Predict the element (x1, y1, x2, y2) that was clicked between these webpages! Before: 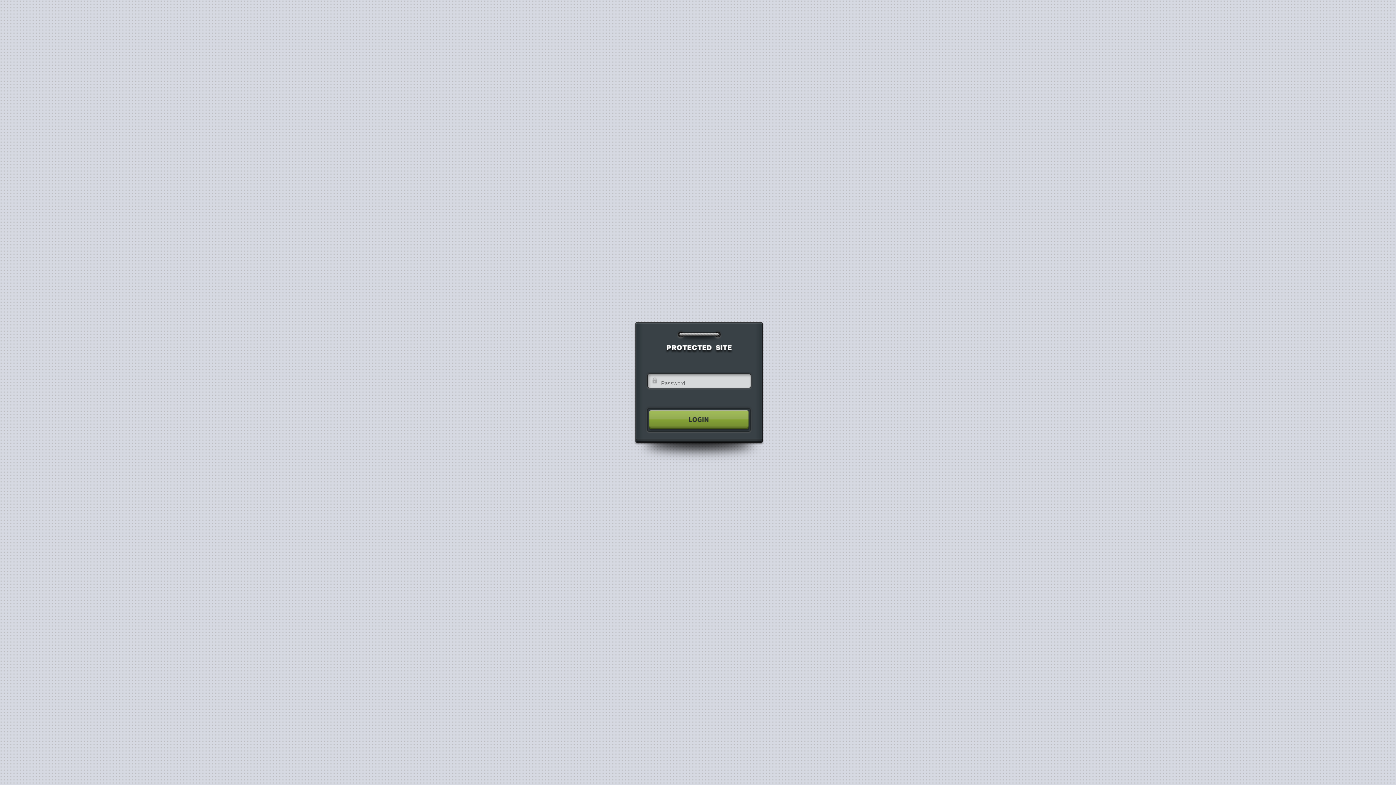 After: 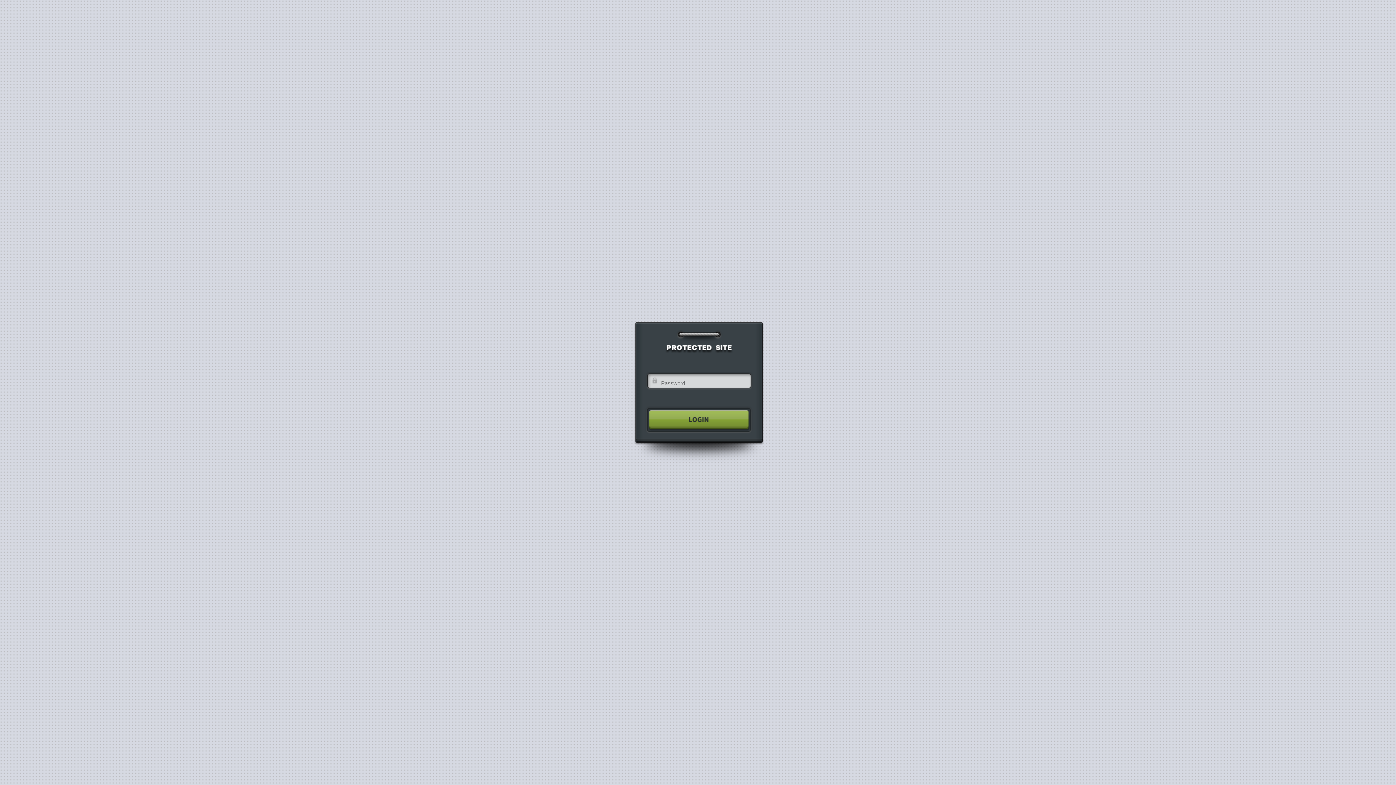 Action: bbox: (640, 404, 755, 435)